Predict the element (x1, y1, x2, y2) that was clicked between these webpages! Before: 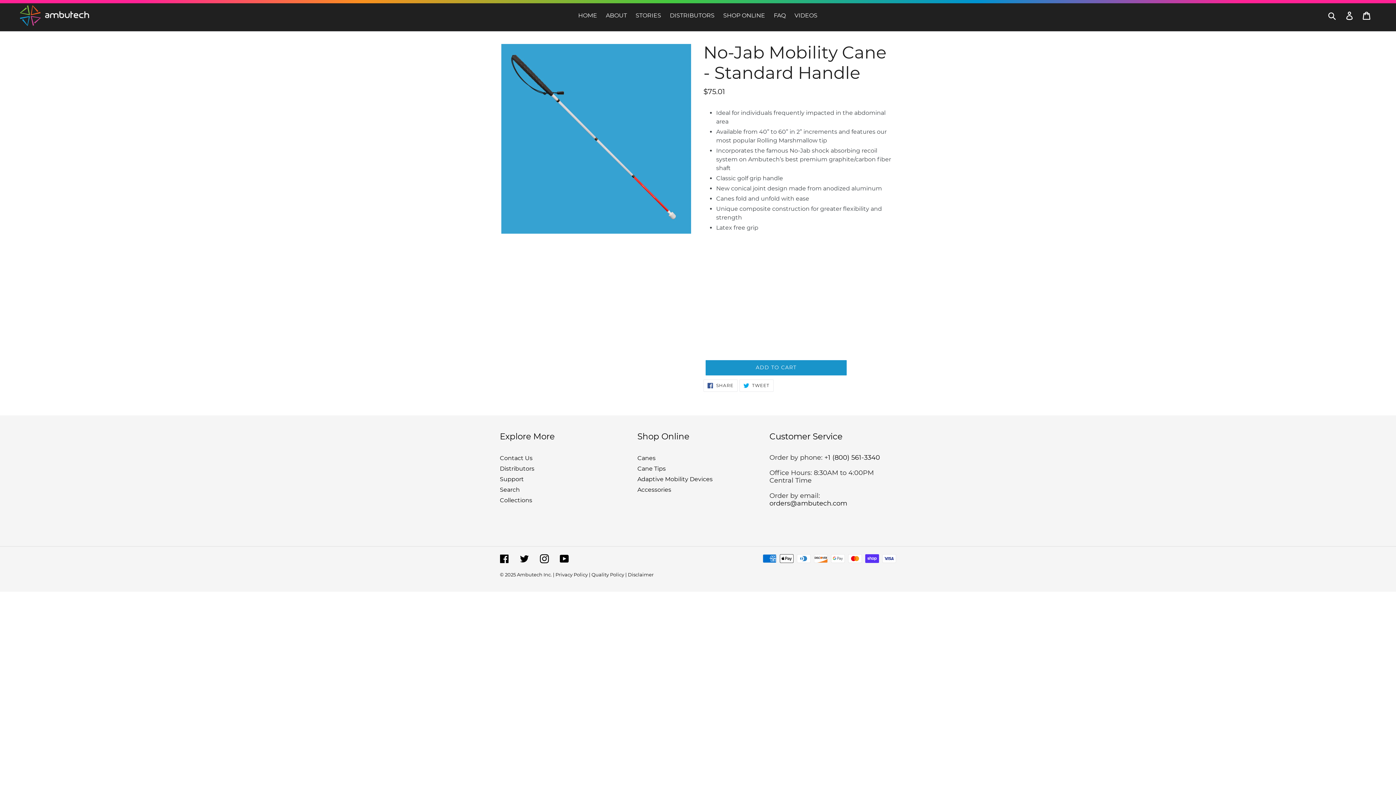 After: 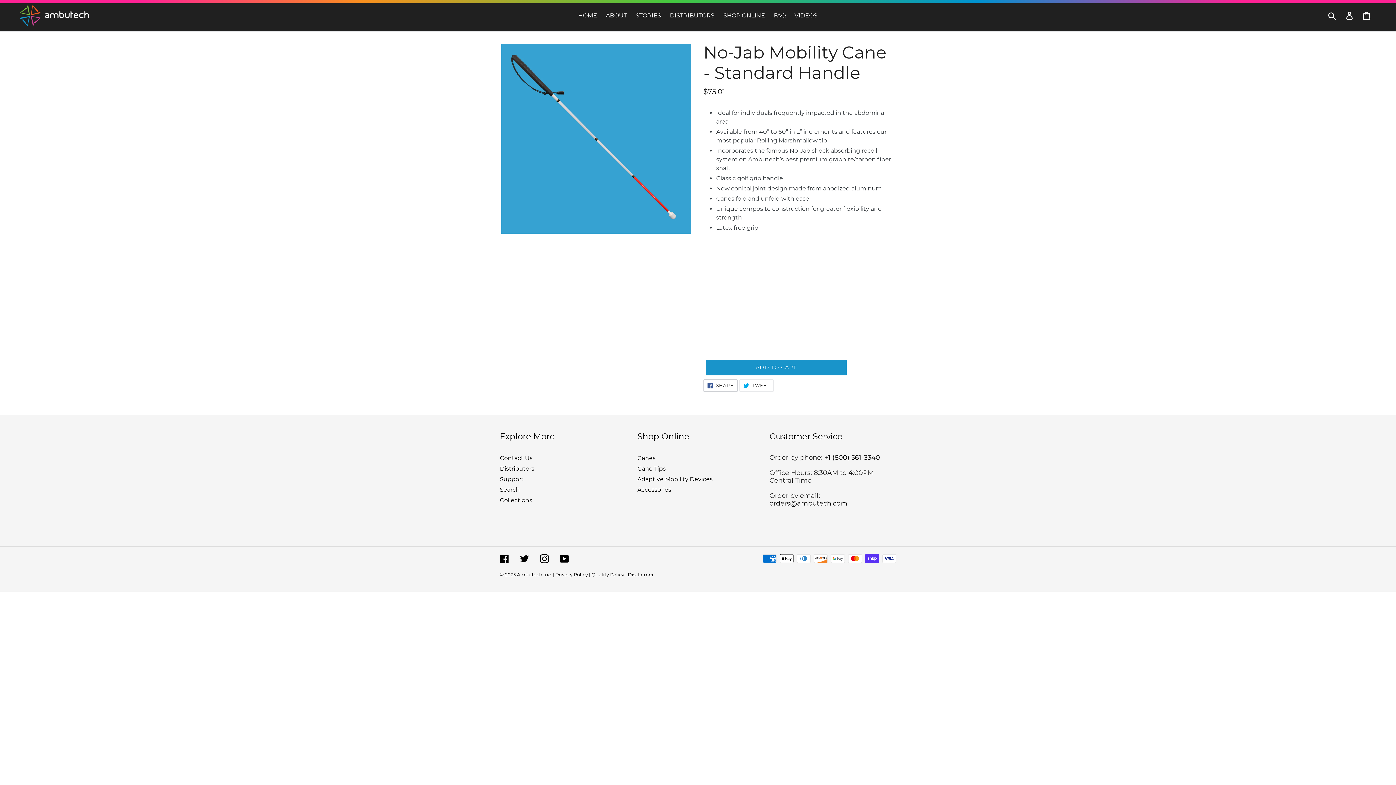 Action: bbox: (703, 379, 737, 391) label:  SHARE
SHARE ON FACEBOOK